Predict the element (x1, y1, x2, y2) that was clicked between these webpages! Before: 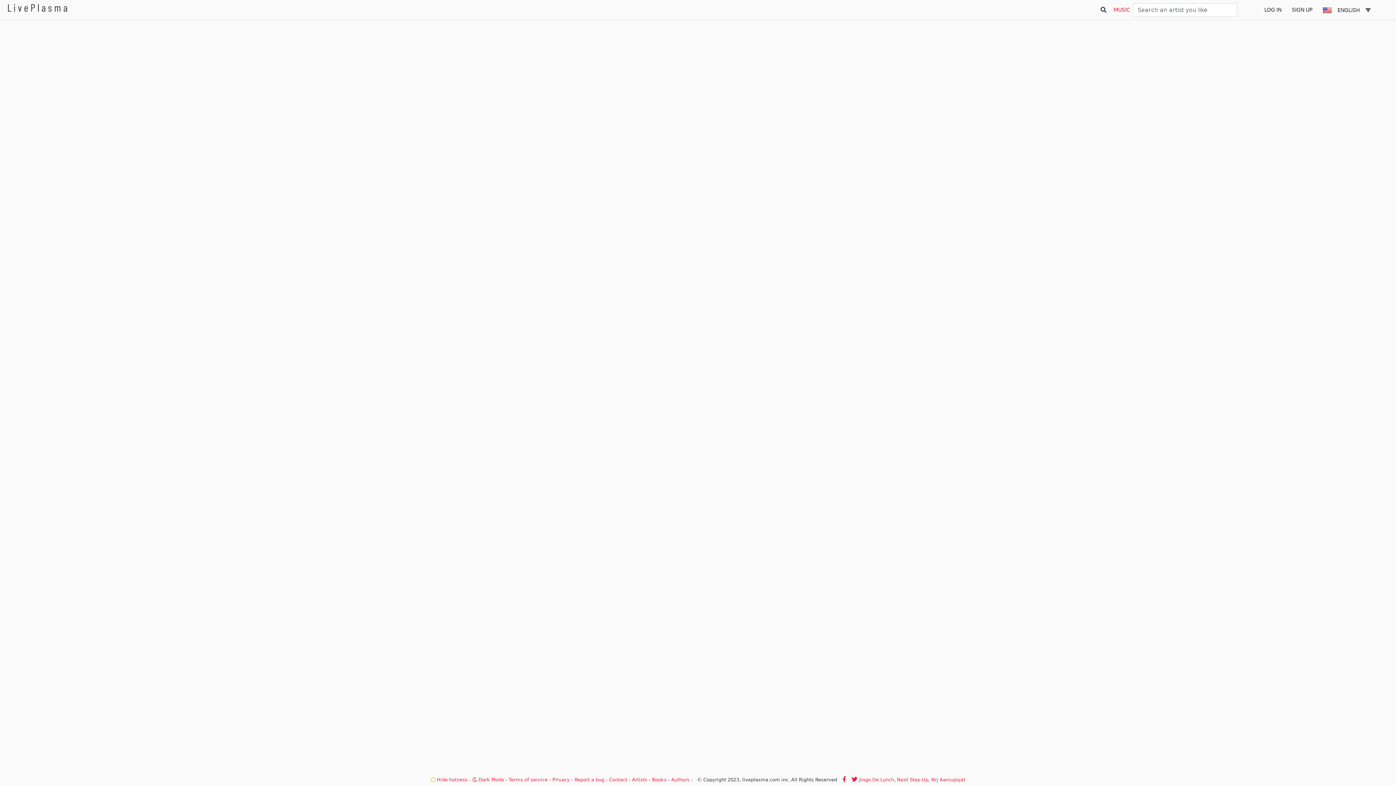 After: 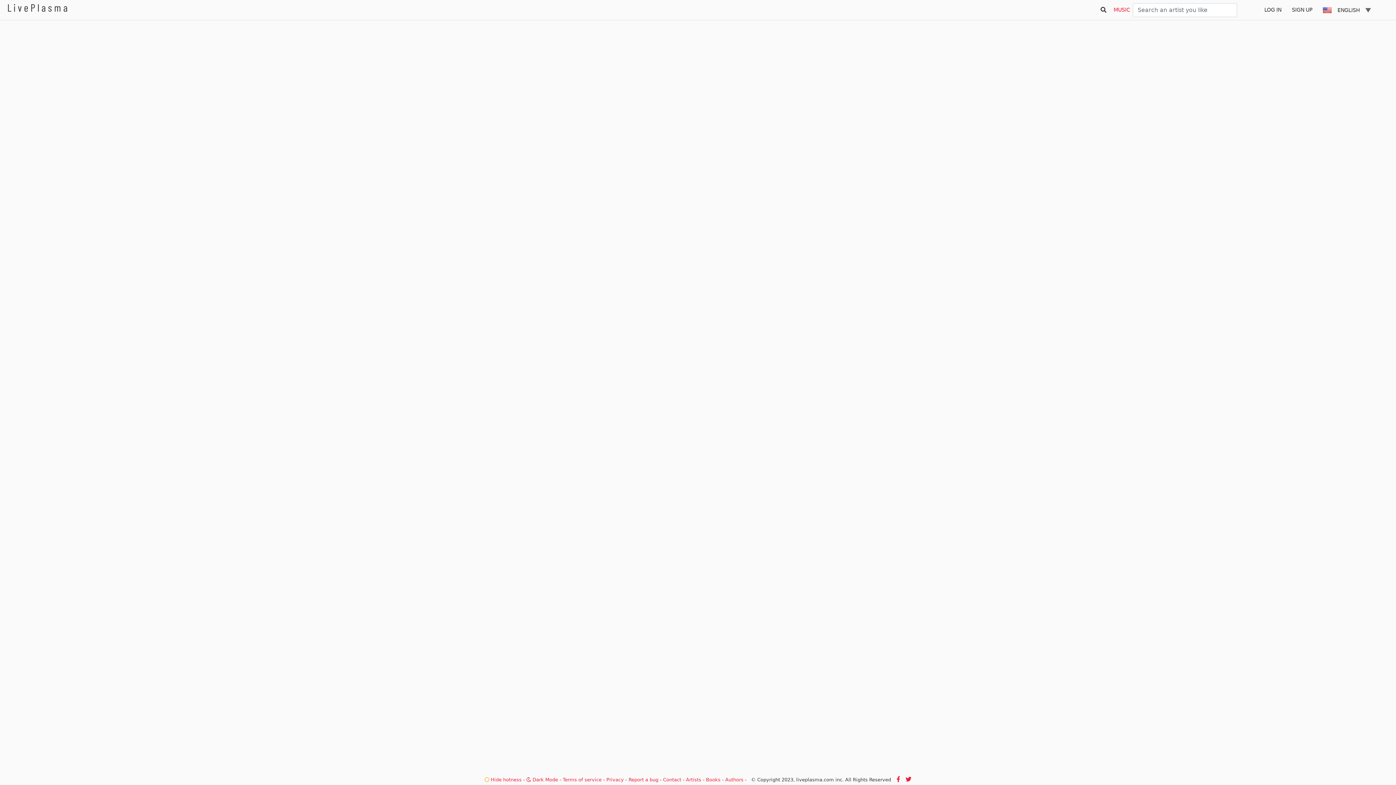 Action: bbox: (1113, 6, 1130, 12) label: MUSIC